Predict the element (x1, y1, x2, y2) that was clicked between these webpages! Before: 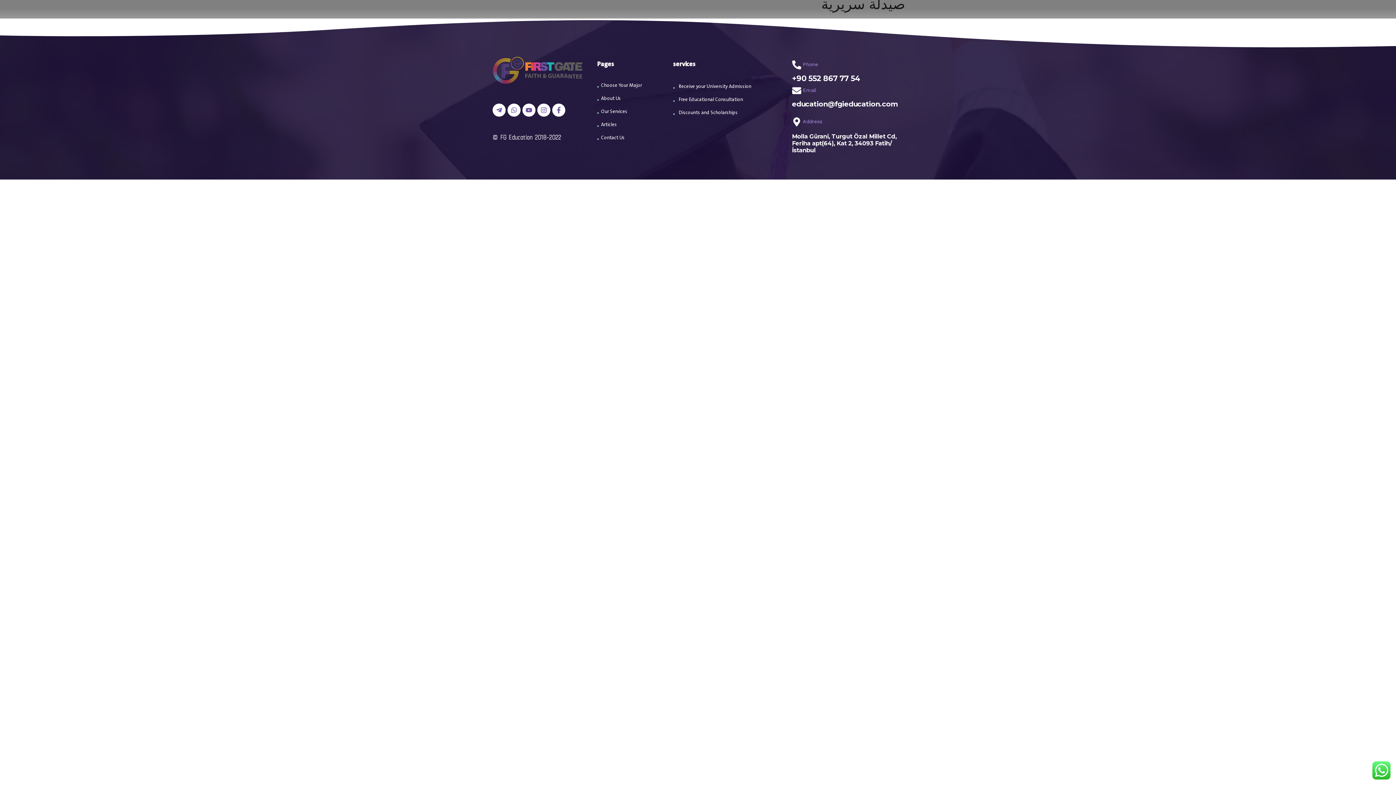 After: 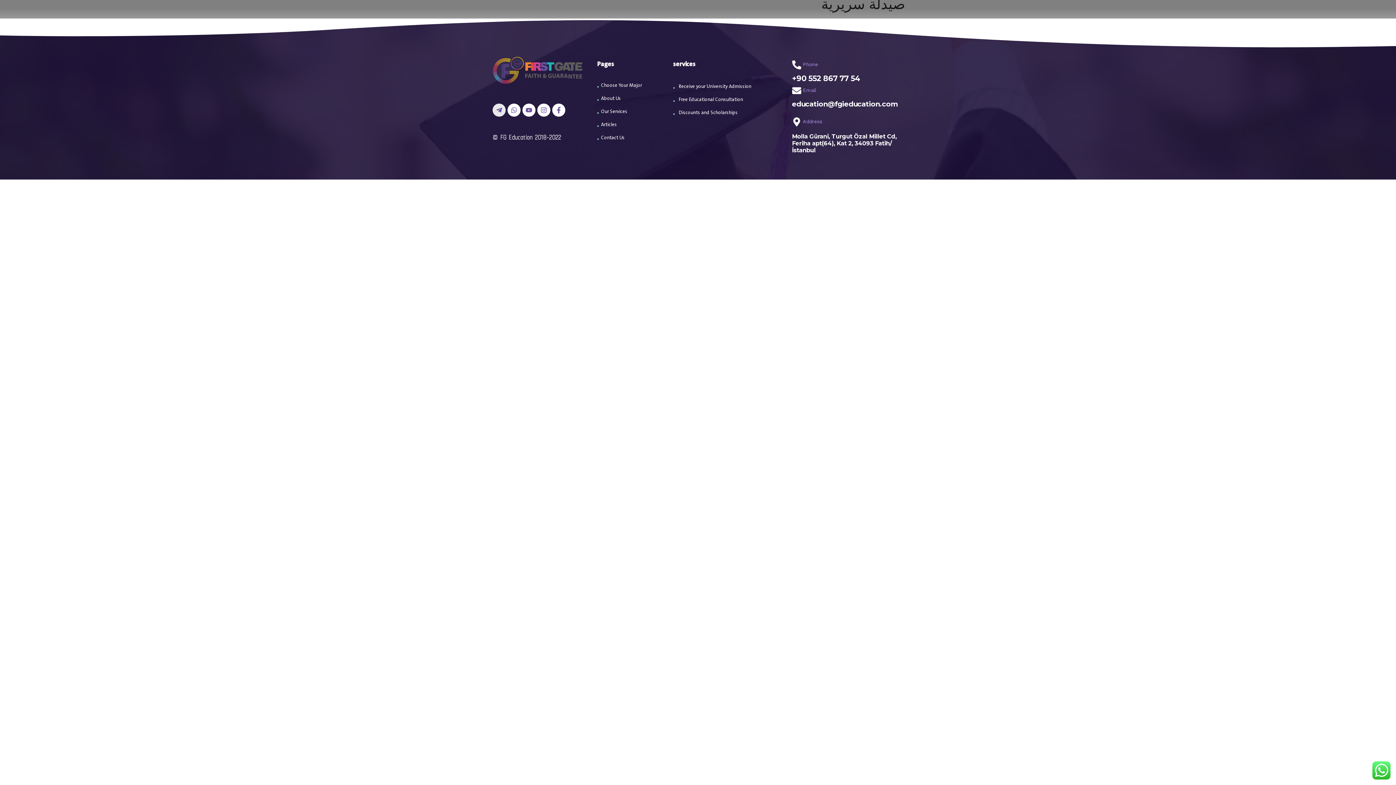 Action: label: Telegram-plane bbox: (492, 103, 505, 116)